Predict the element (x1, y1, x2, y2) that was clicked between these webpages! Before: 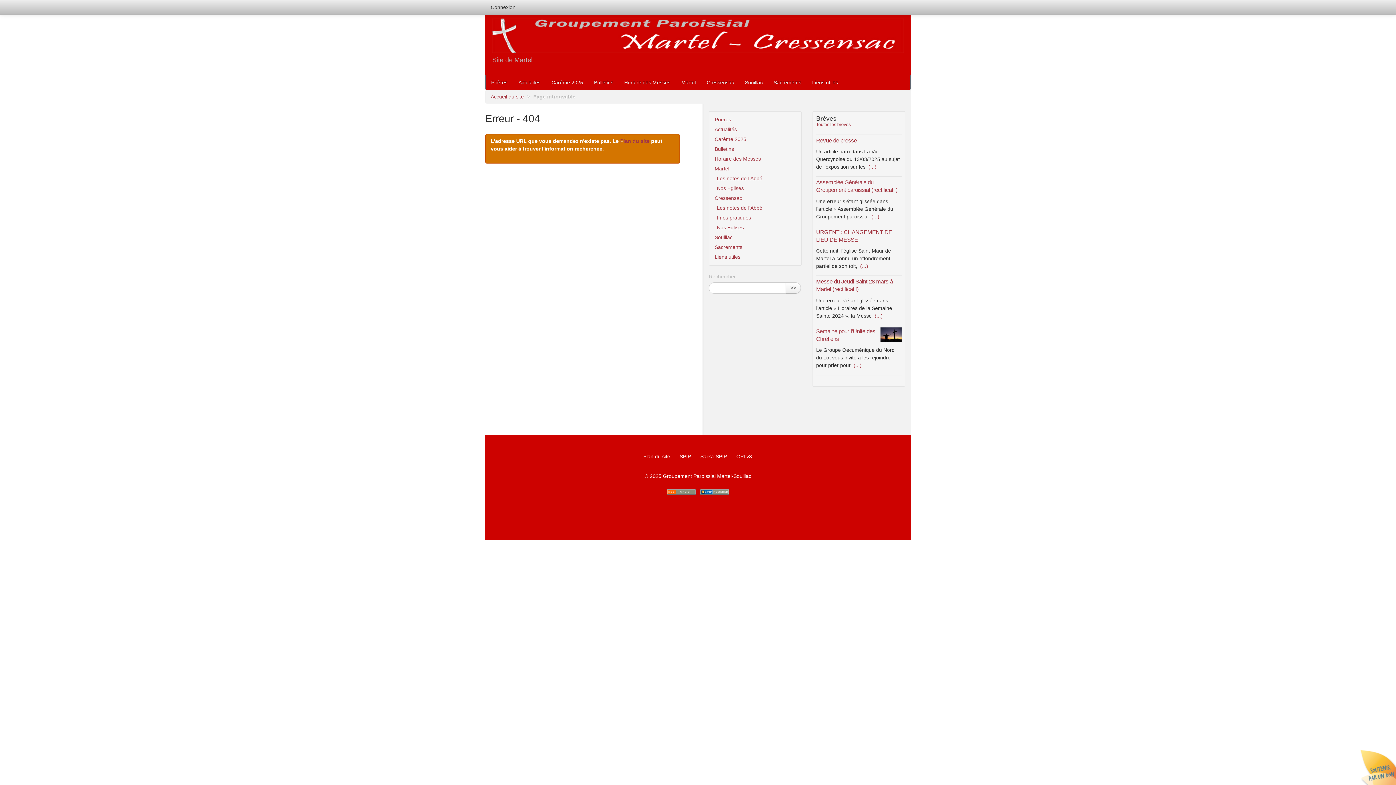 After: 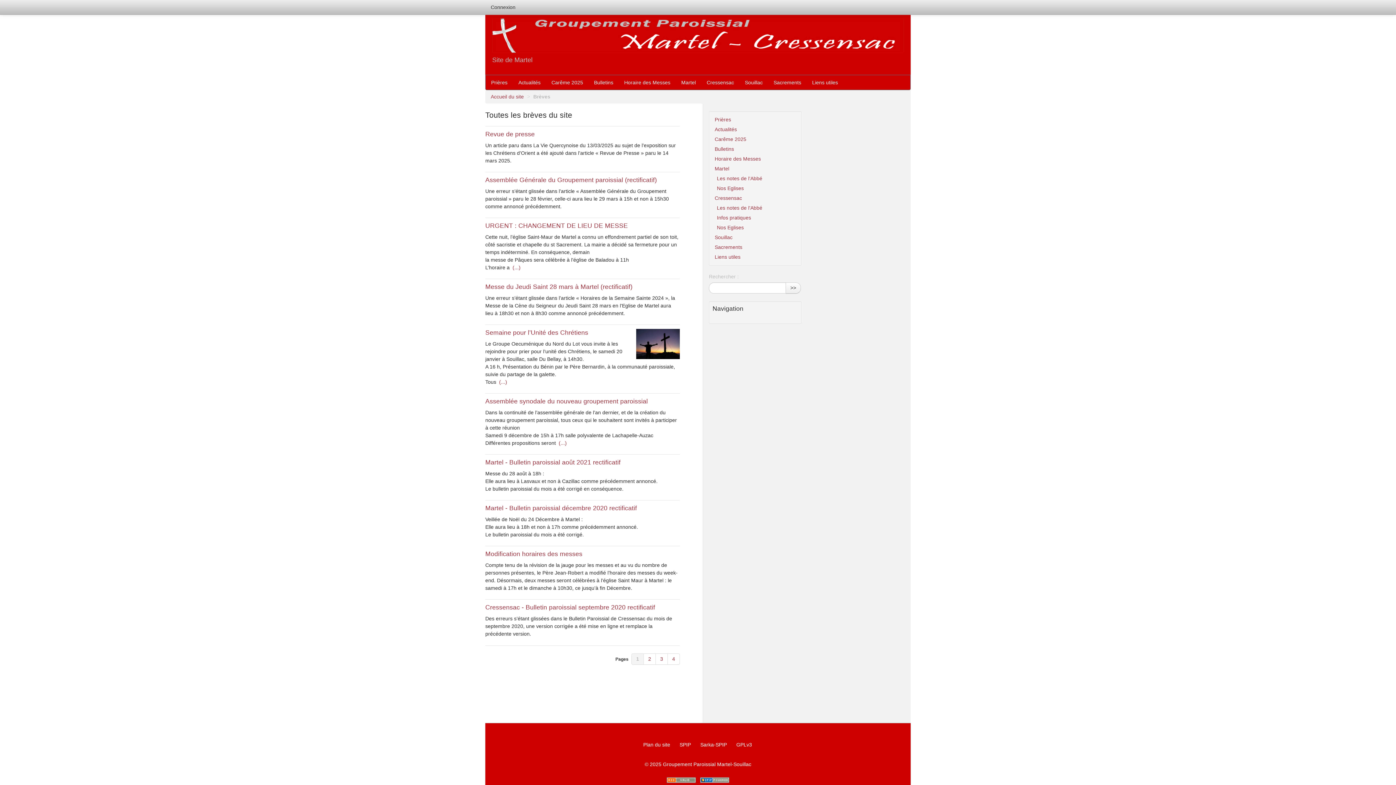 Action: bbox: (816, 122, 850, 127) label: Toutes les brèves